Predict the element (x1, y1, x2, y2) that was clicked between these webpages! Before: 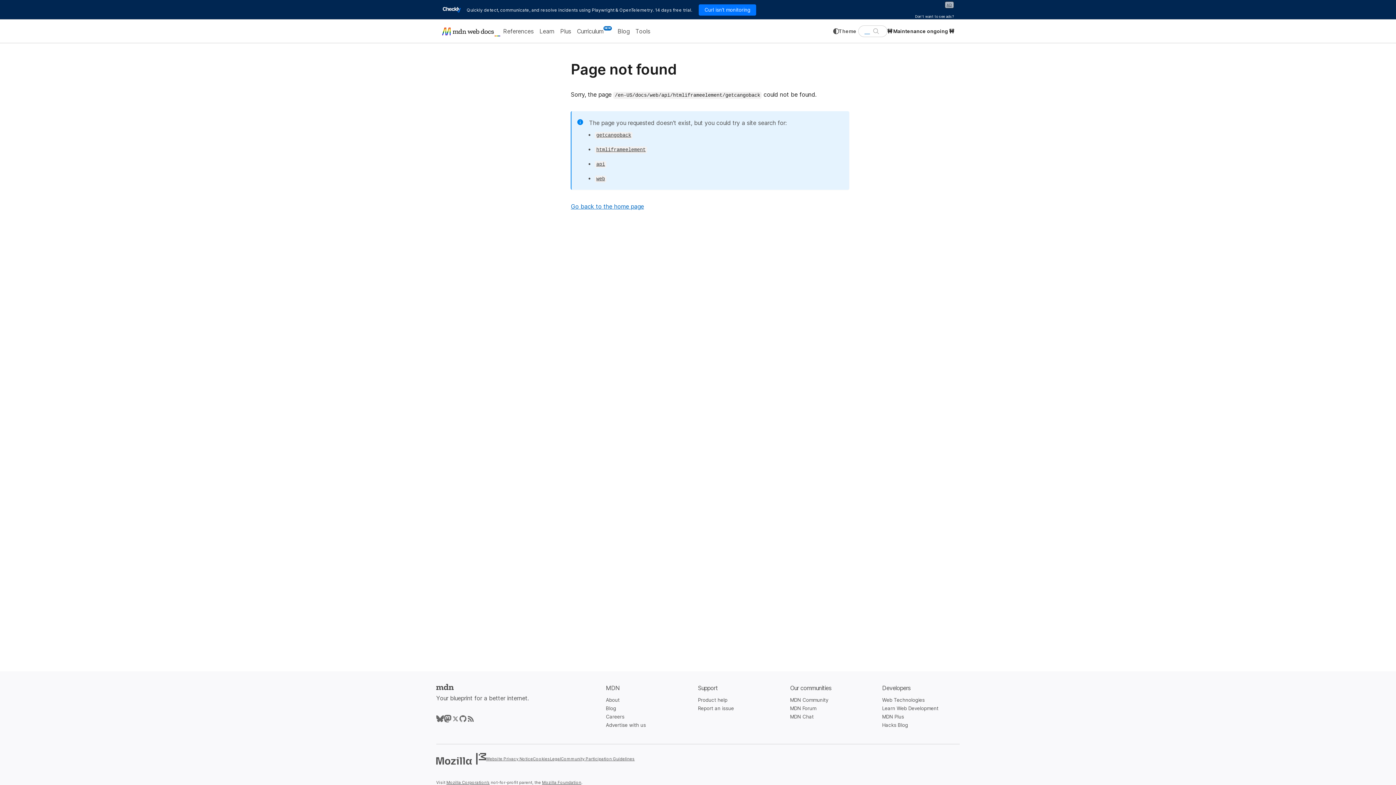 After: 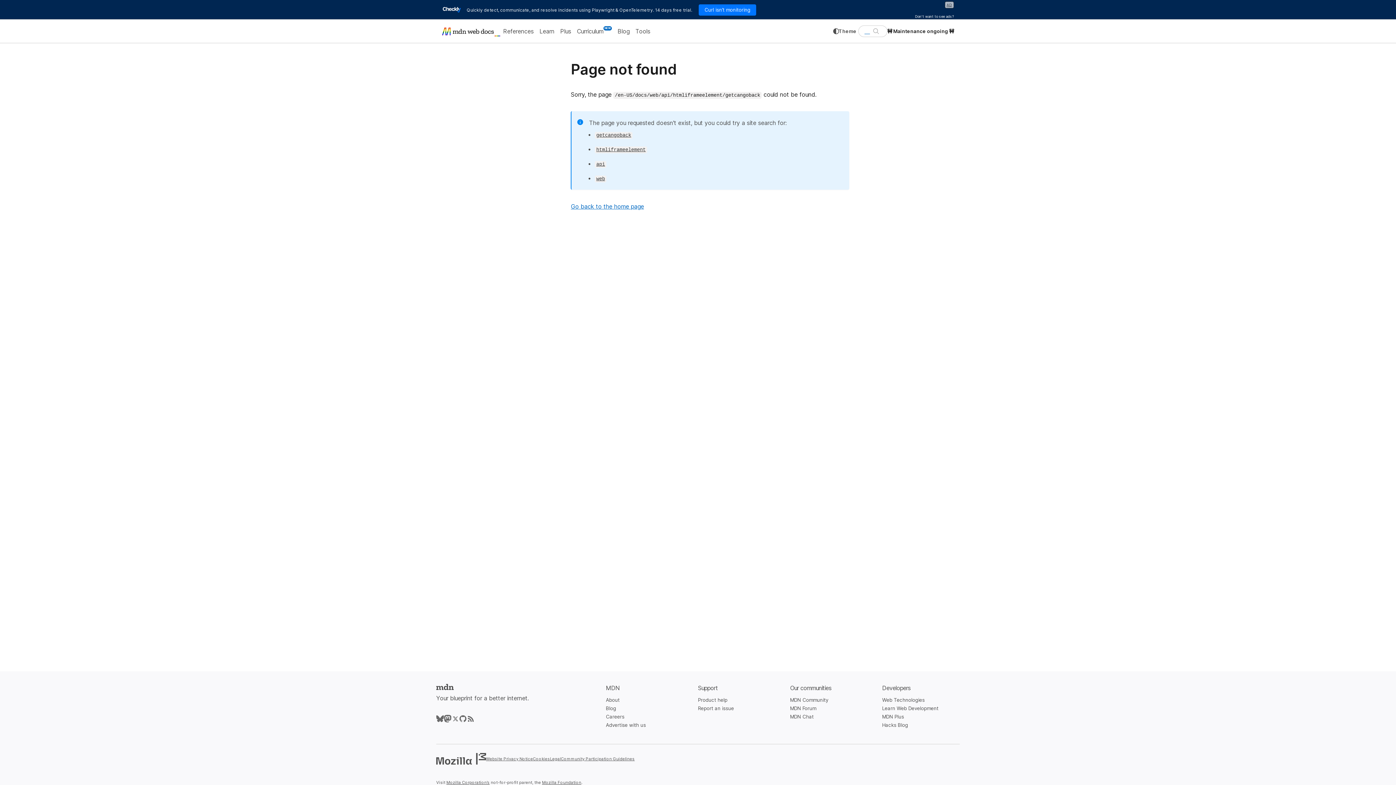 Action: bbox: (882, 722, 908, 728) label: Hacks Blog